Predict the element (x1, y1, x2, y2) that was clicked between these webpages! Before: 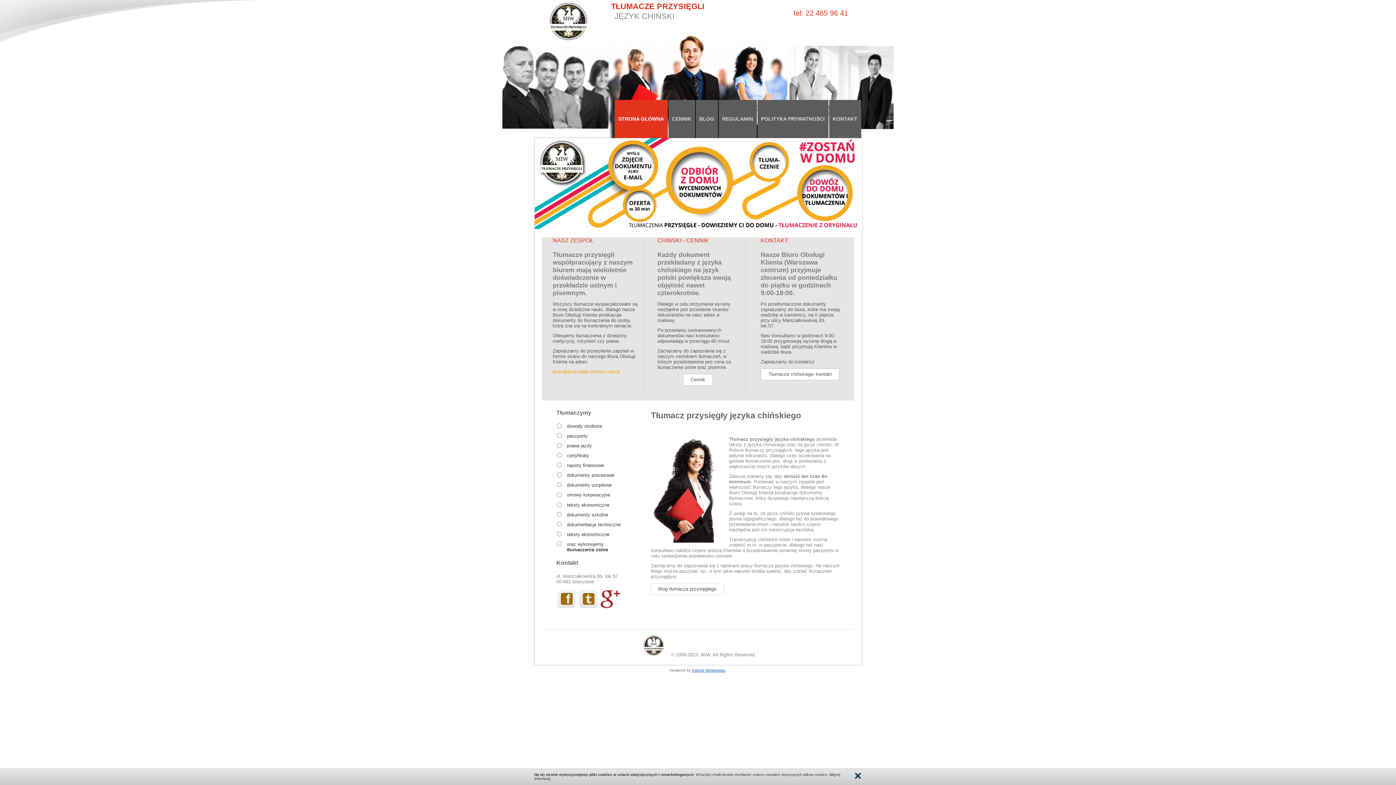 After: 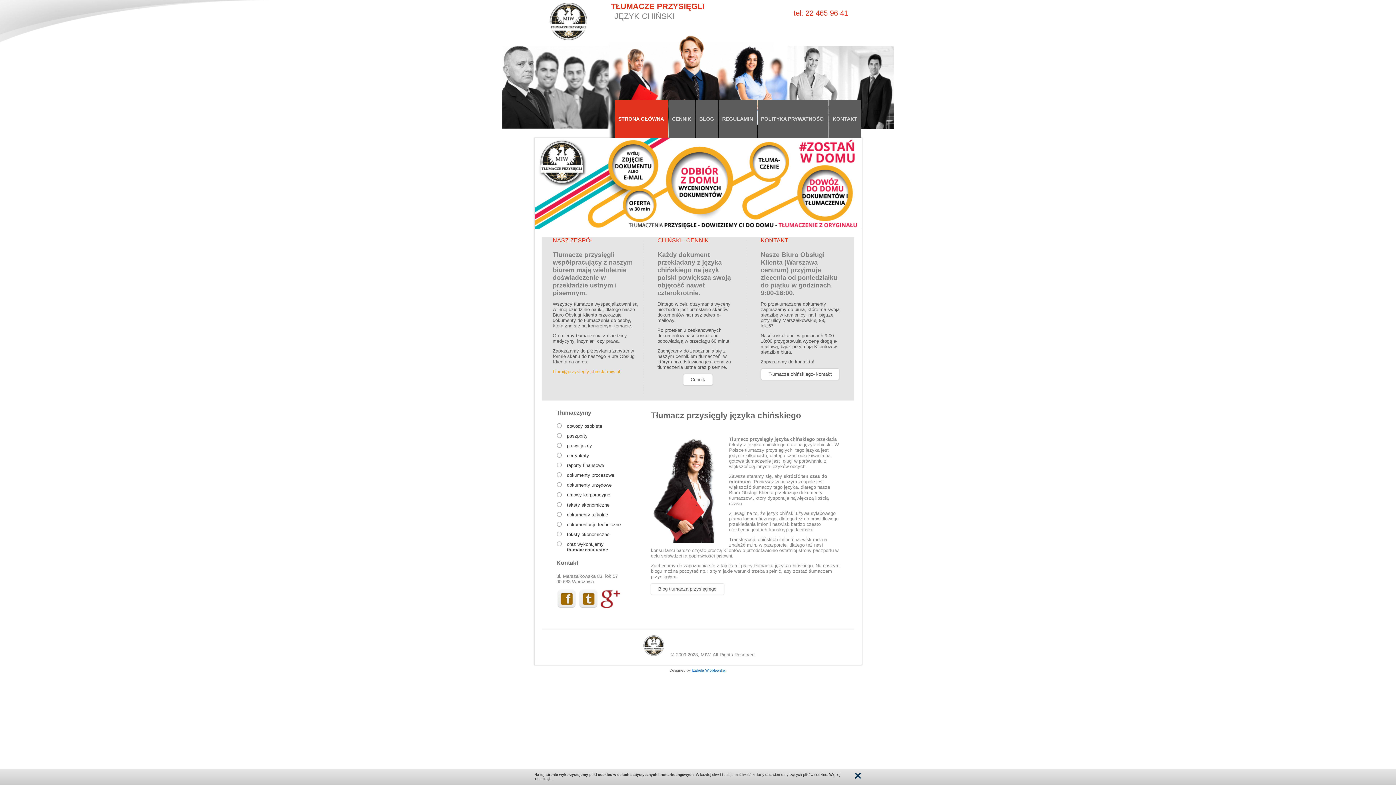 Action: label: TŁUMACZE PRZYSIĘGLI bbox: (611, 1, 704, 10)